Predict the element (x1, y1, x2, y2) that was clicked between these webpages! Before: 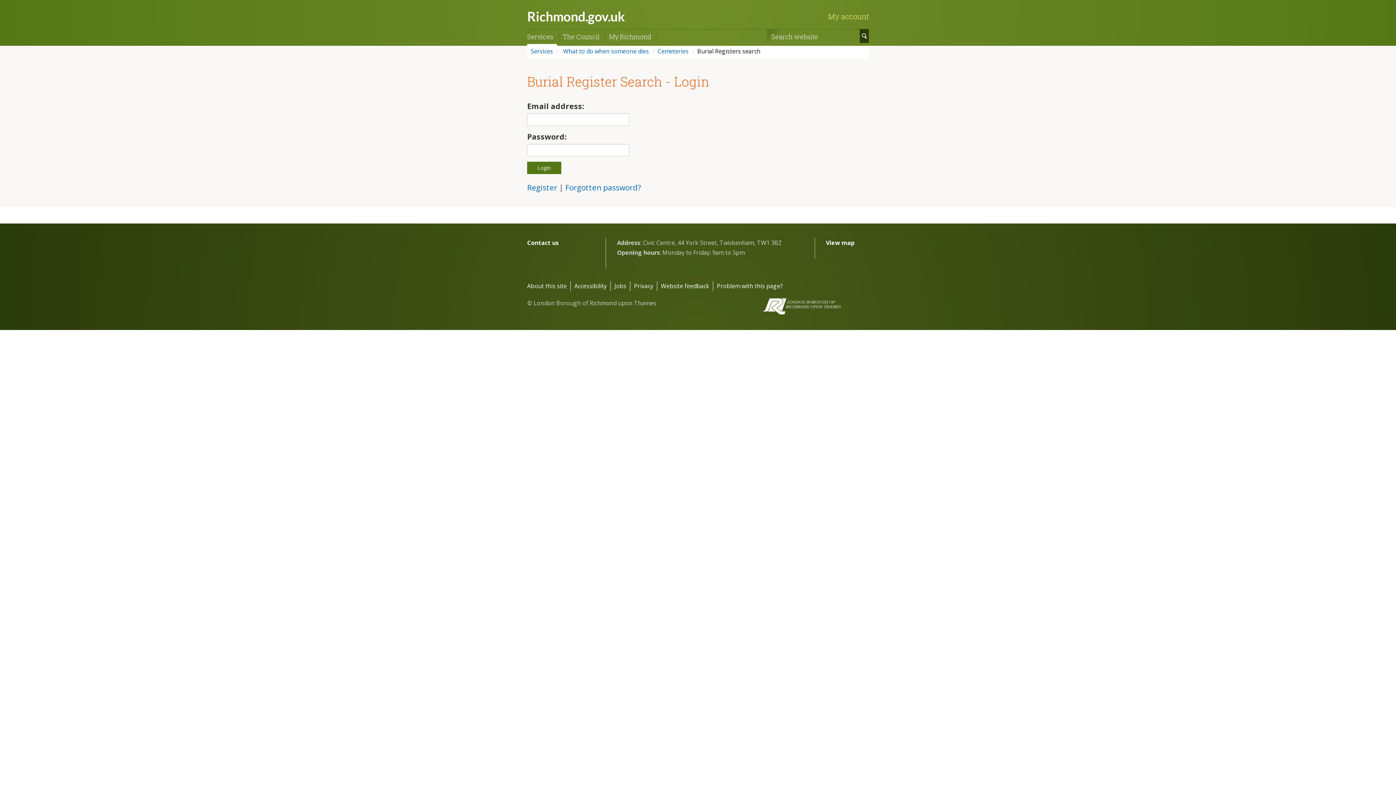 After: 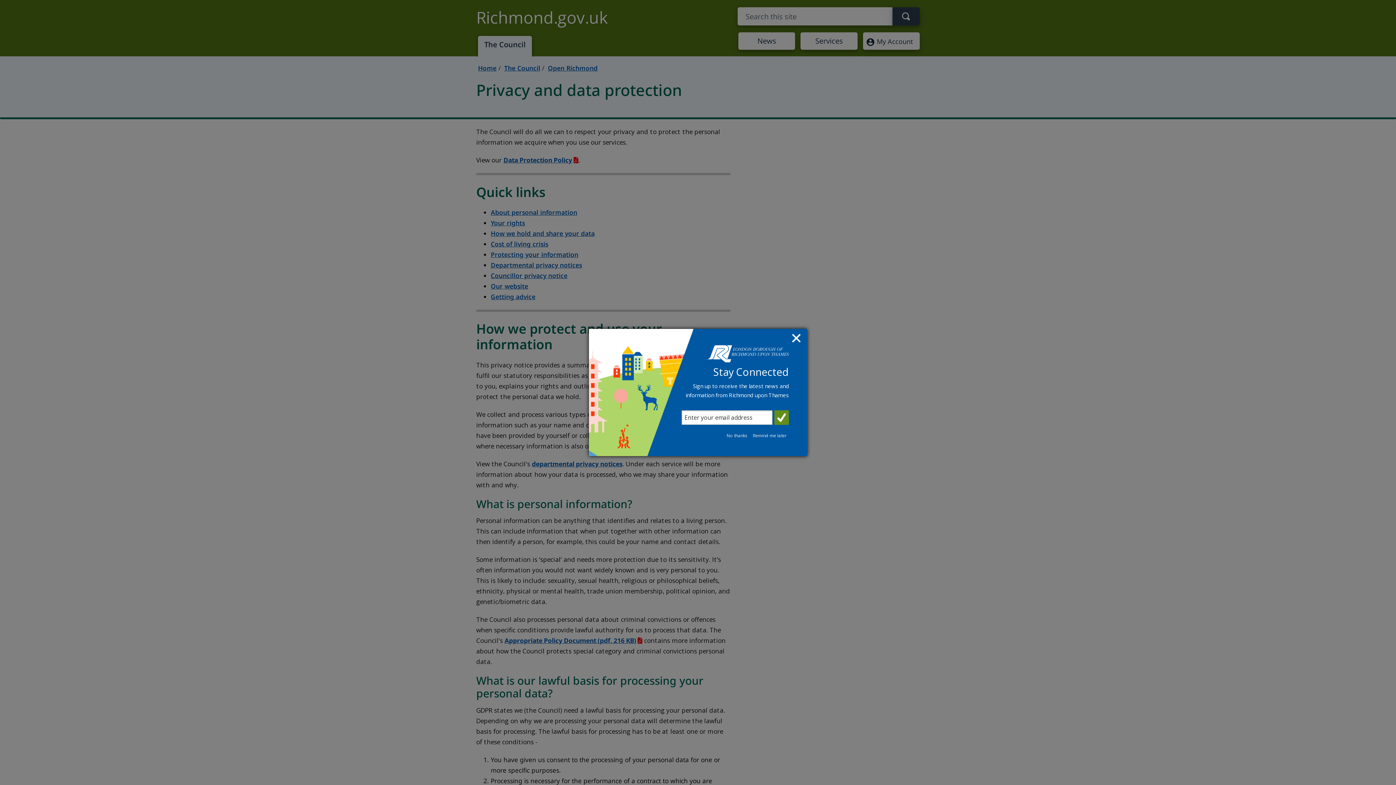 Action: label: Privacy bbox: (634, 281, 657, 291)